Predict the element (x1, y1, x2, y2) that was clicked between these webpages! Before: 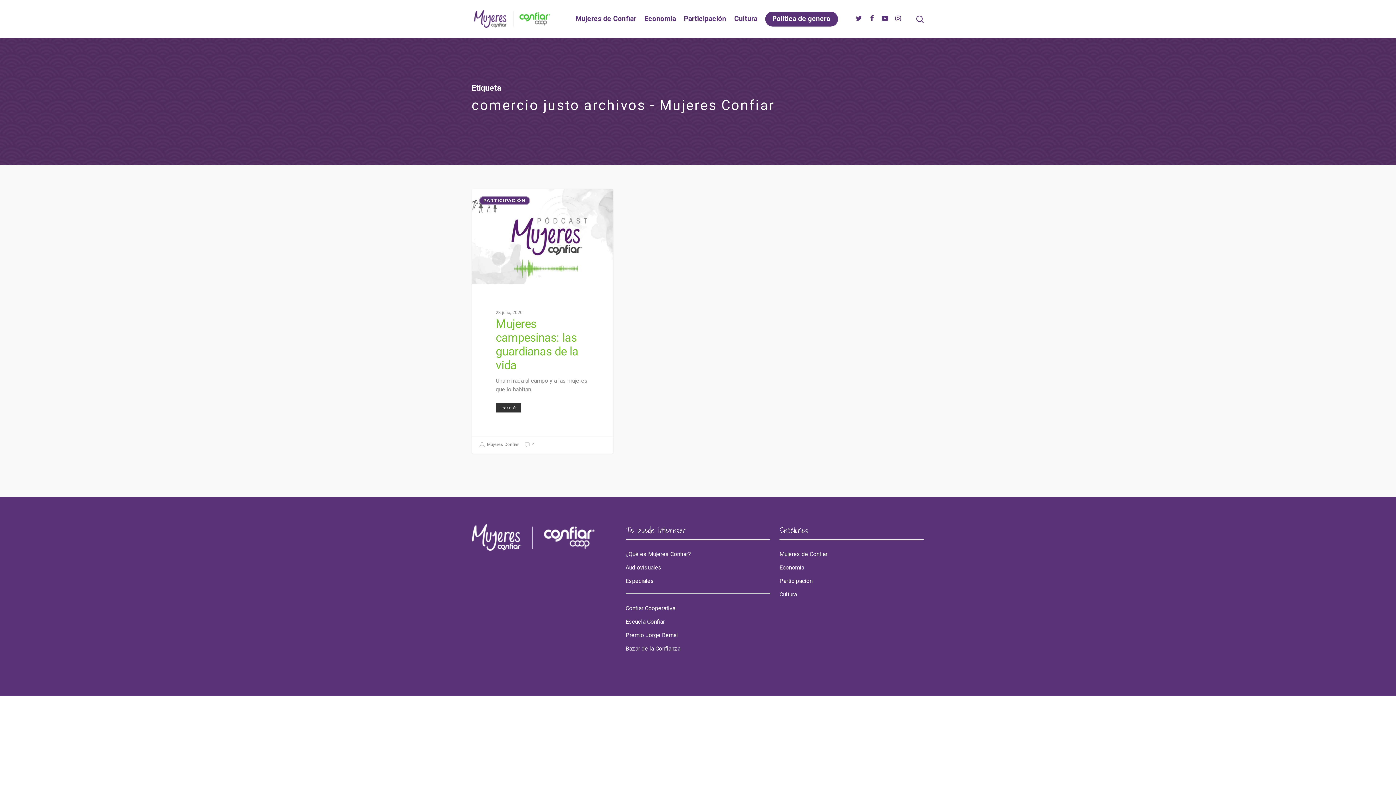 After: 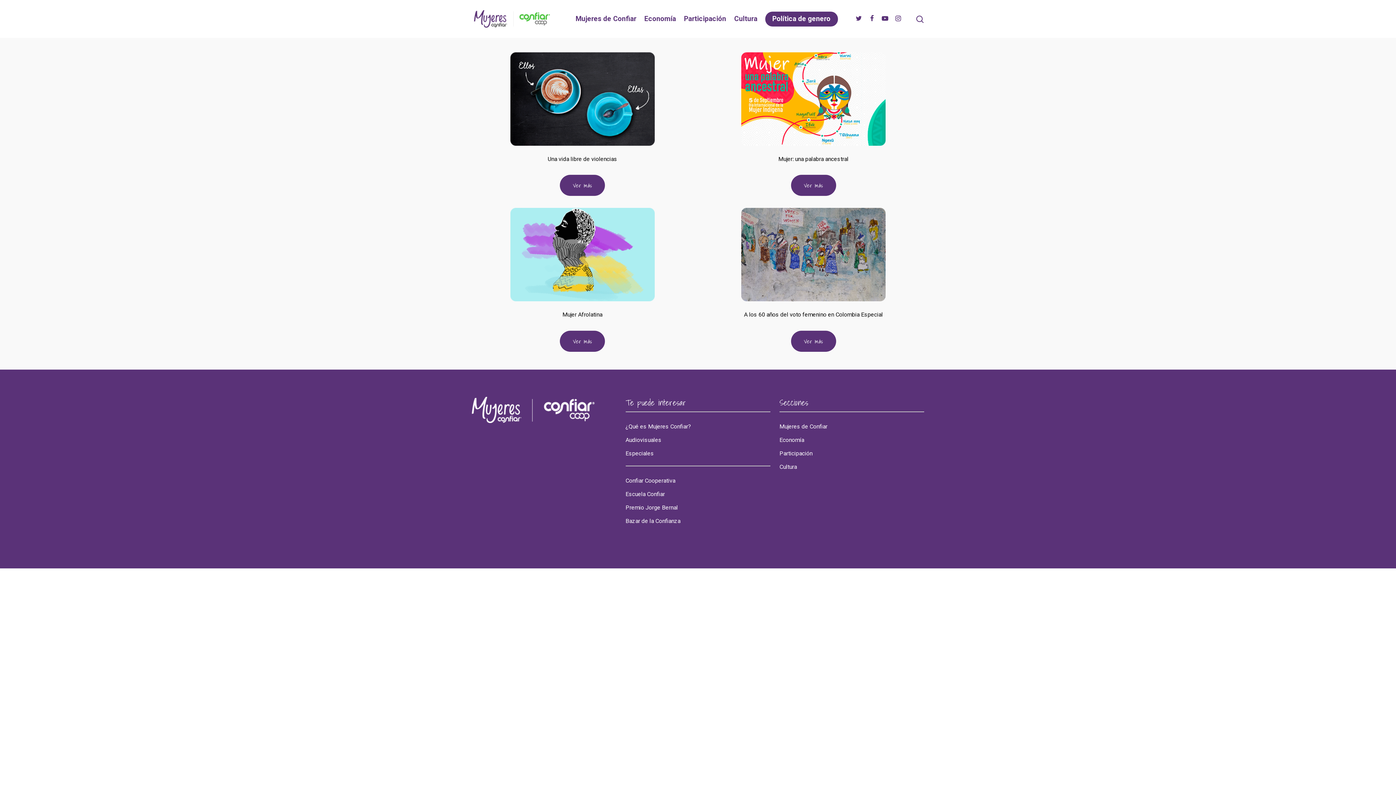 Action: label: Especiales bbox: (625, 578, 770, 584)